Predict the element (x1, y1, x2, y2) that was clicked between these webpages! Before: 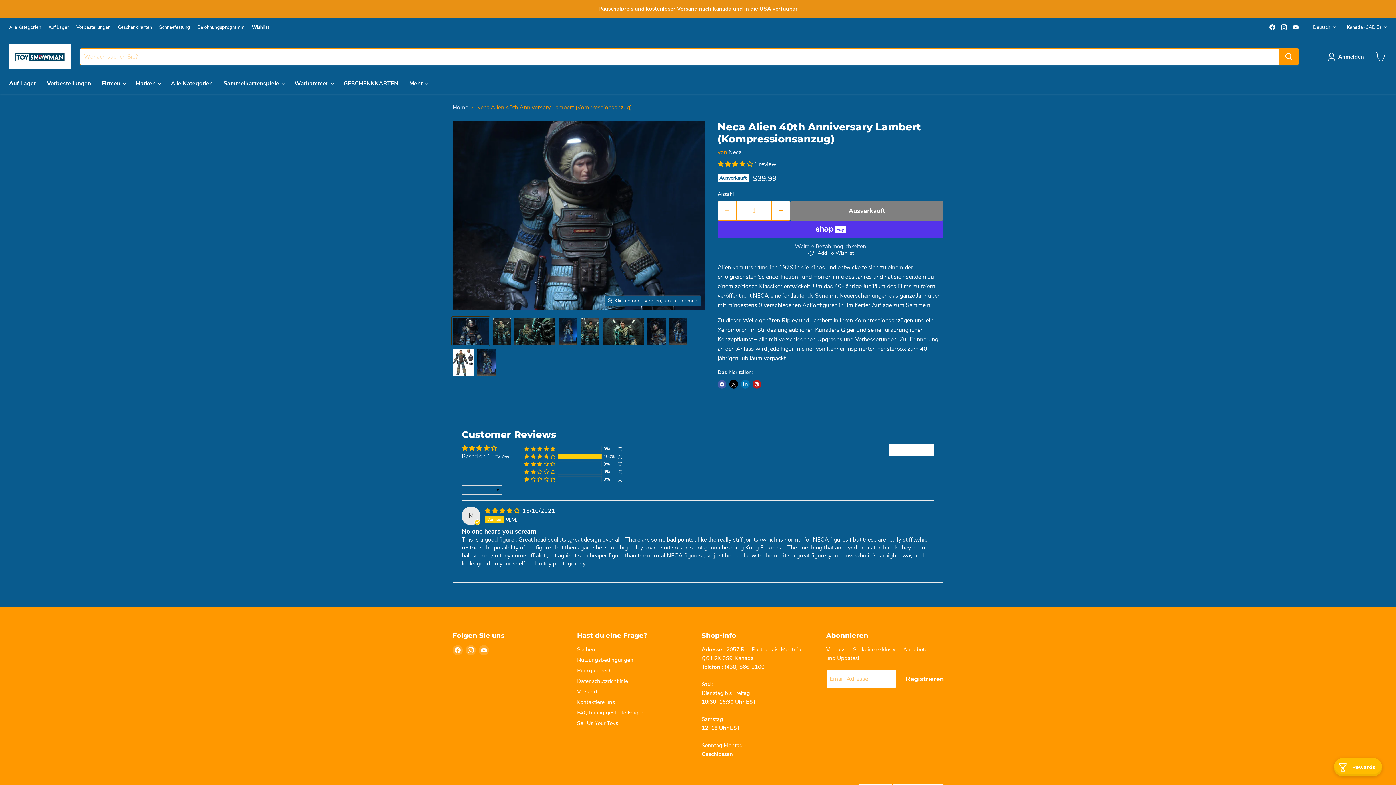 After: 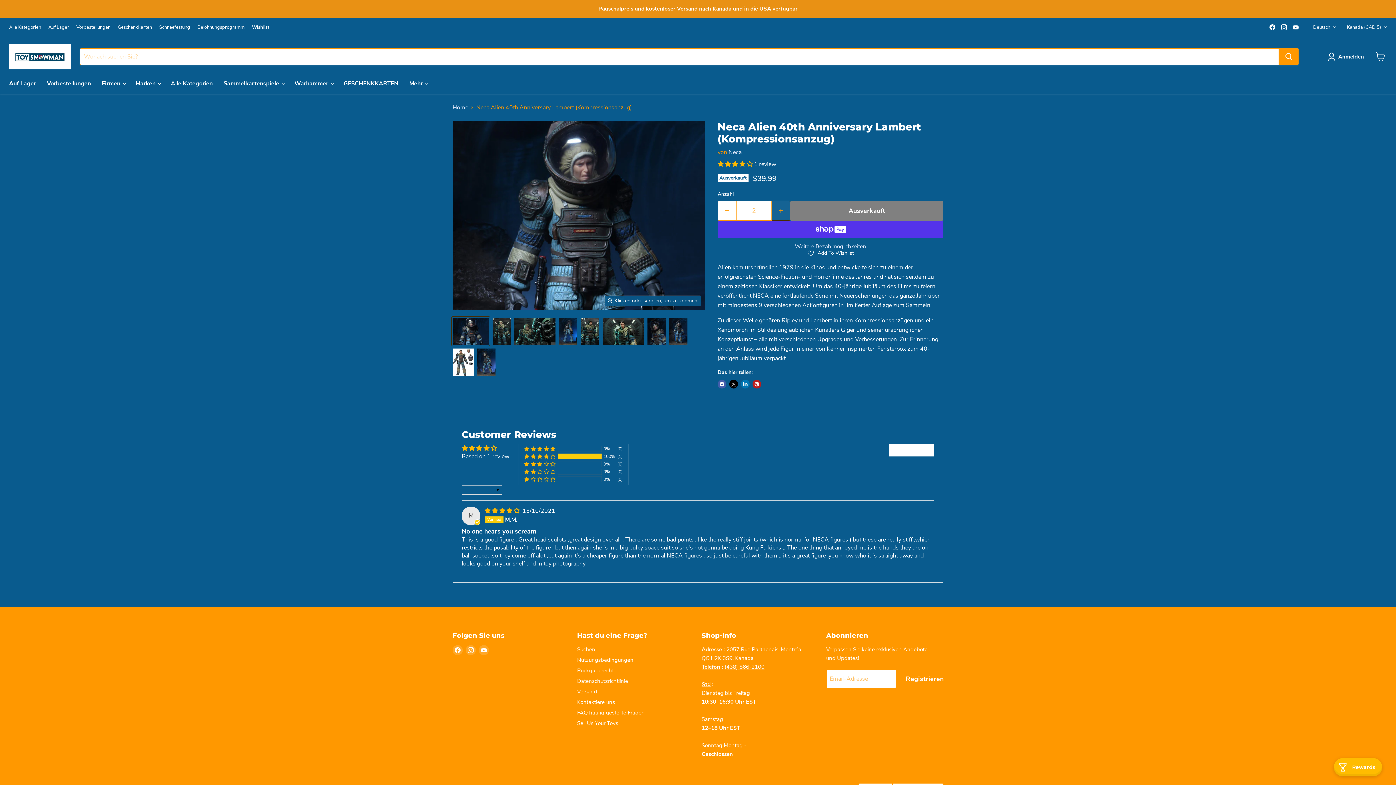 Action: label: Erhöhen Sie die Menge durch 1 bbox: (772, 200, 790, 220)